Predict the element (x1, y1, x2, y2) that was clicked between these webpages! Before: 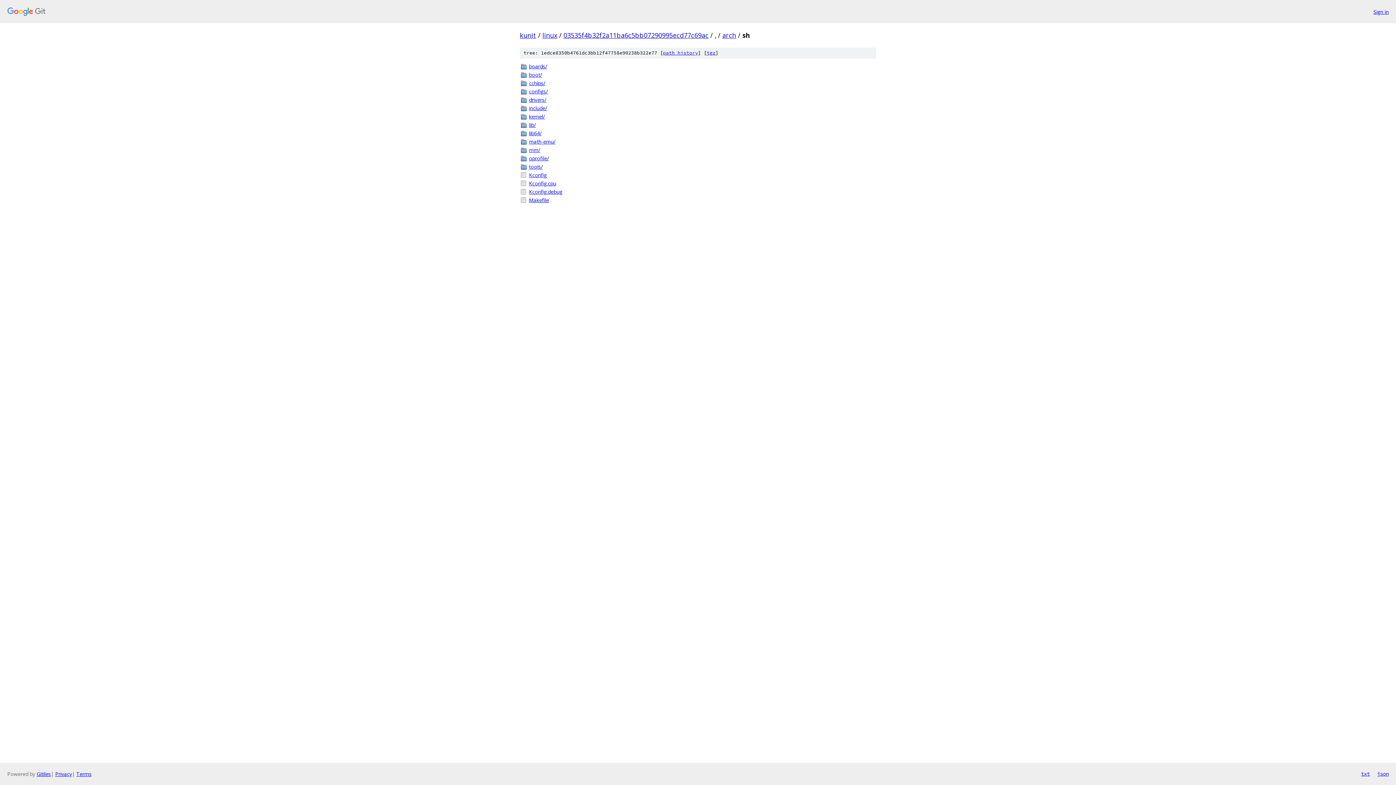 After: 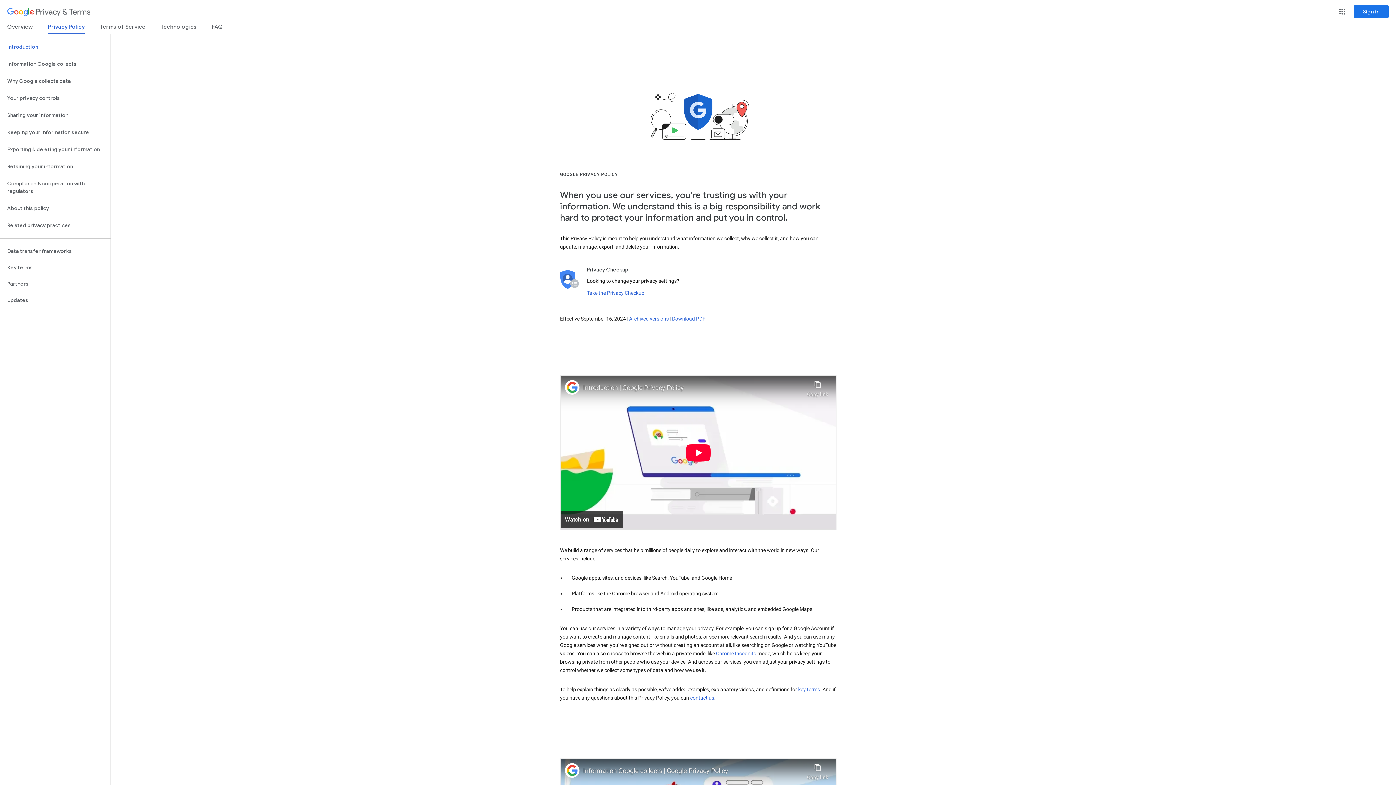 Action: label: Privacy bbox: (55, 770, 72, 777)